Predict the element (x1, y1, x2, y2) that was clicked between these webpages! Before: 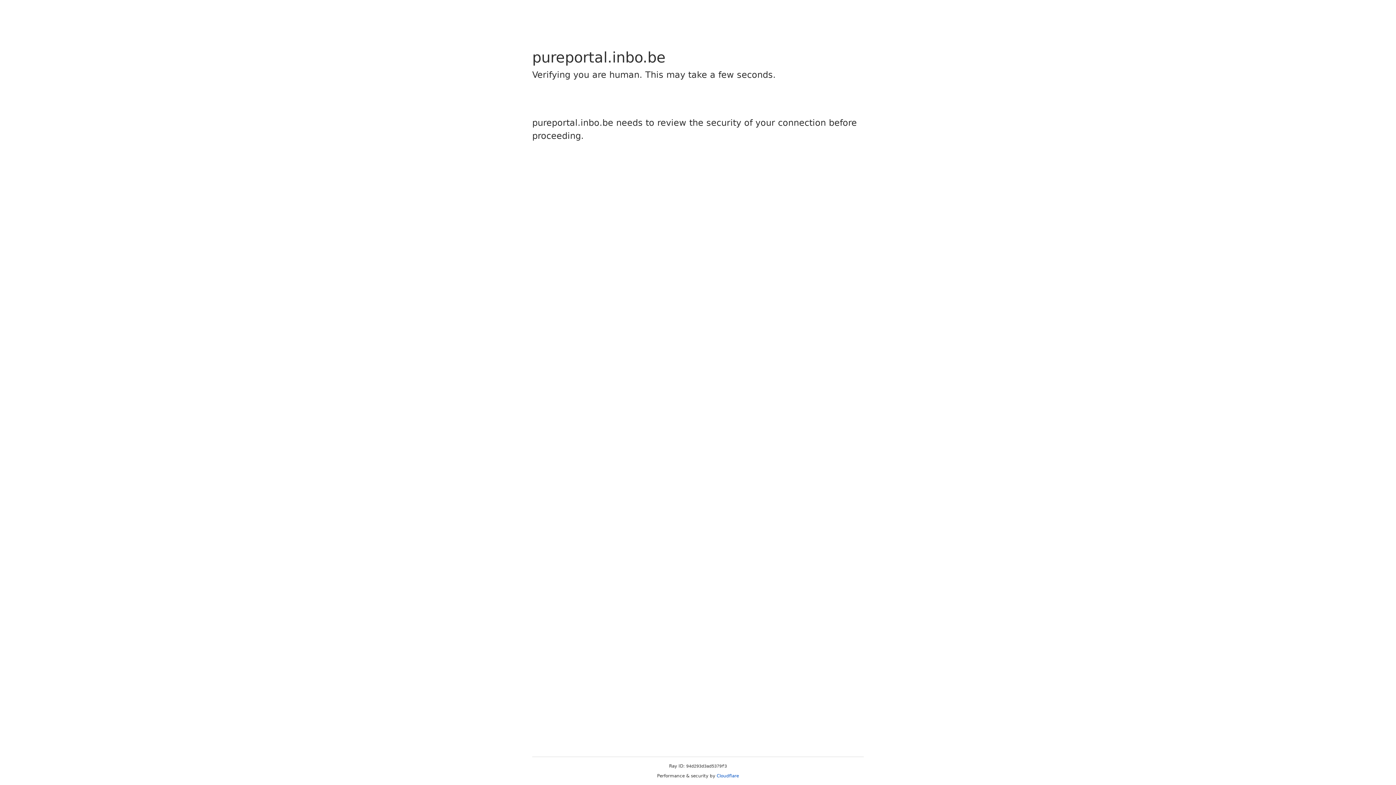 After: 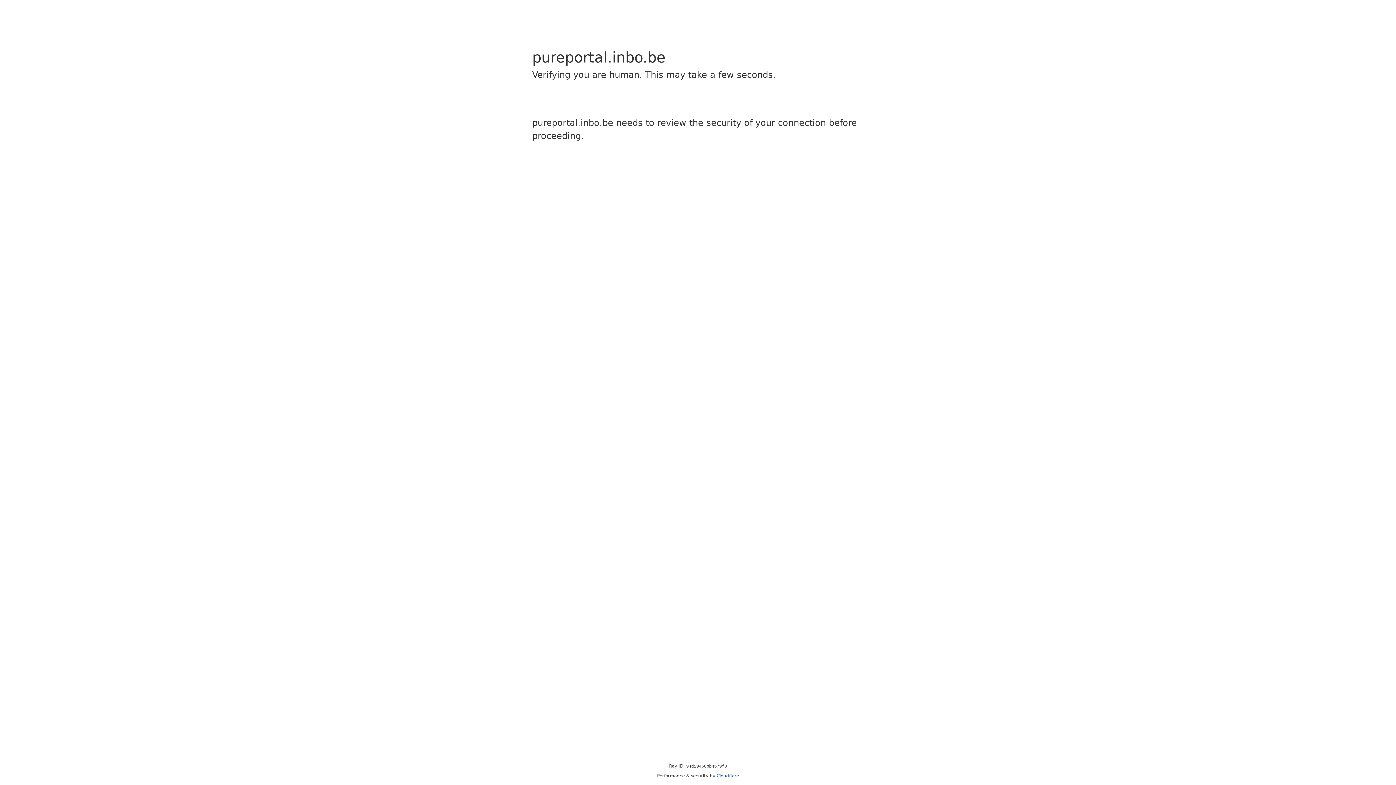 Action: label: Cloudflare bbox: (716, 773, 739, 778)